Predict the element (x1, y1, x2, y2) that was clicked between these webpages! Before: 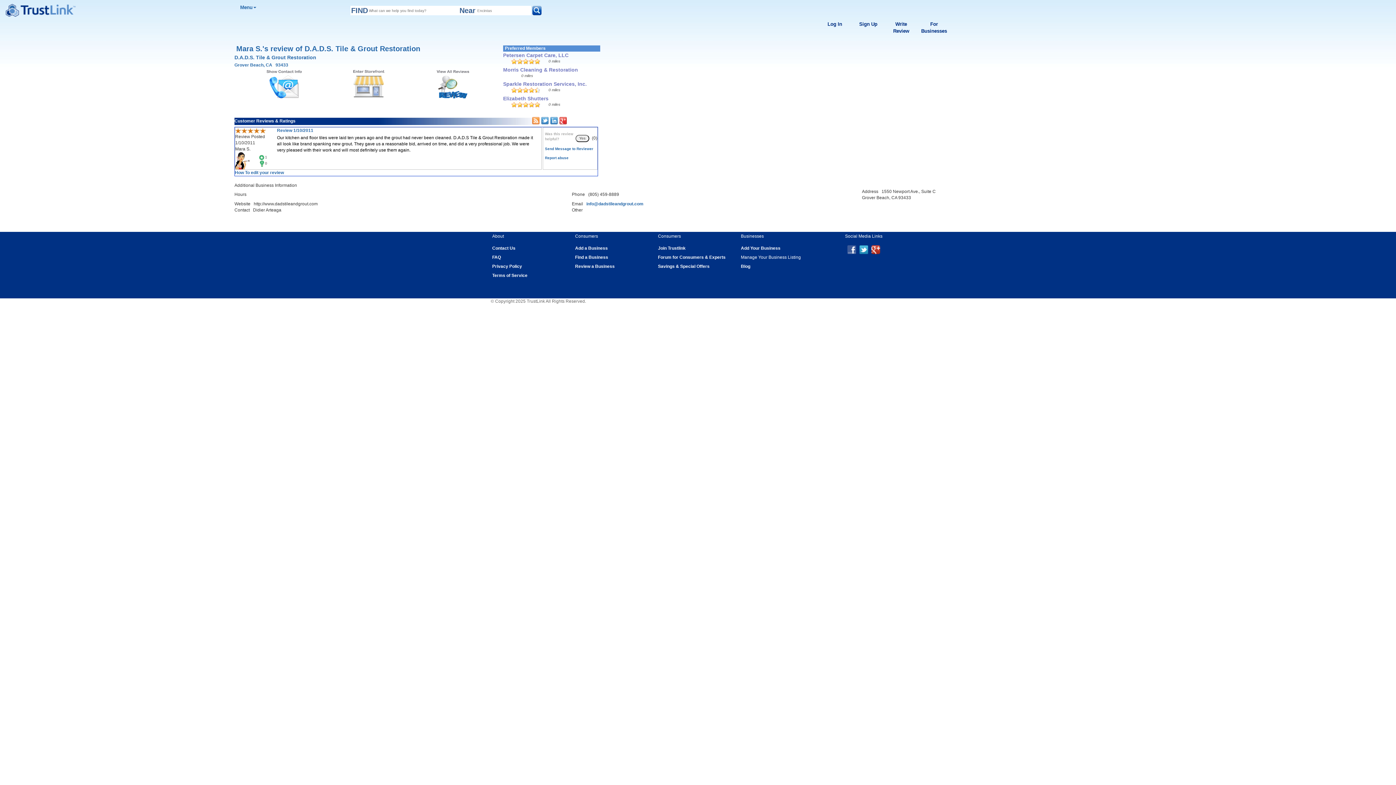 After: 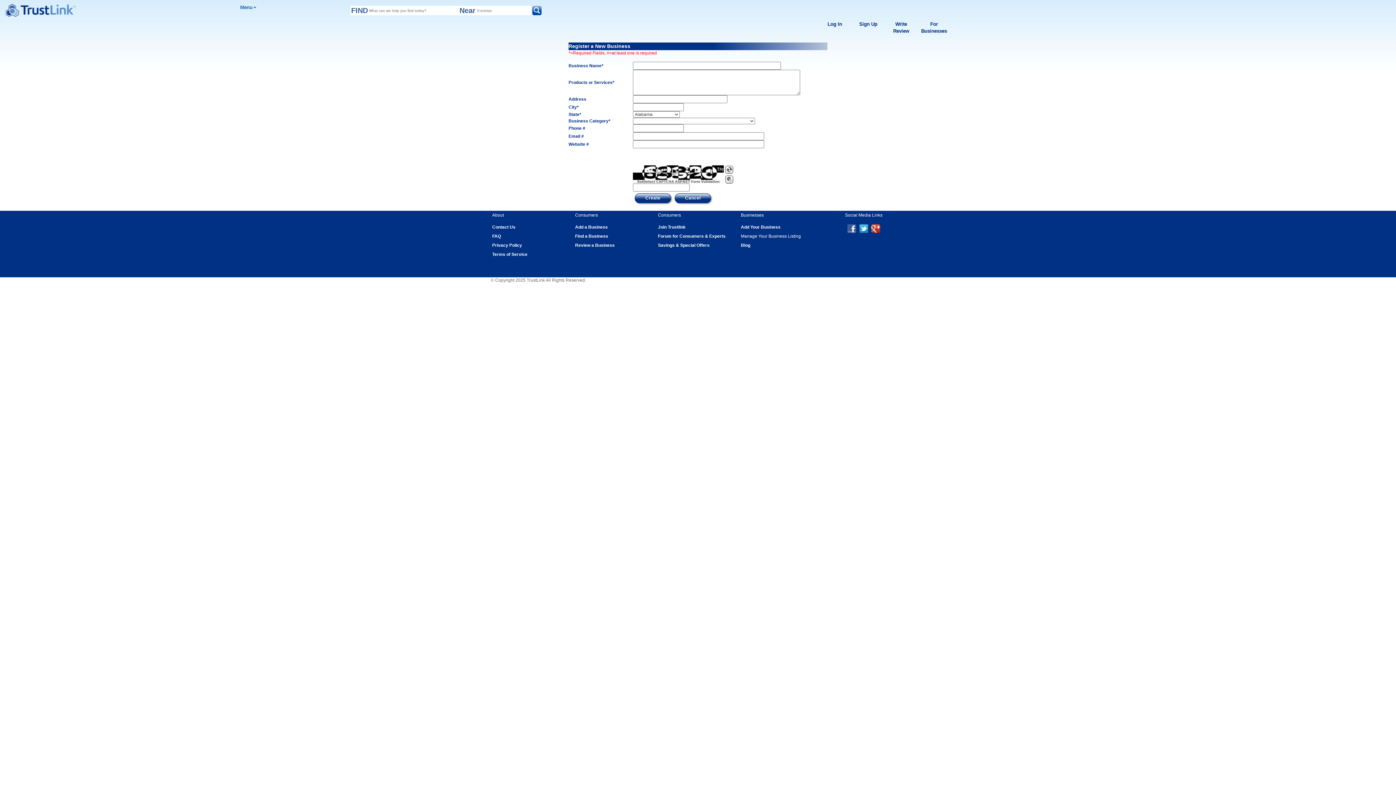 Action: bbox: (741, 245, 780, 250) label: Add Your Business